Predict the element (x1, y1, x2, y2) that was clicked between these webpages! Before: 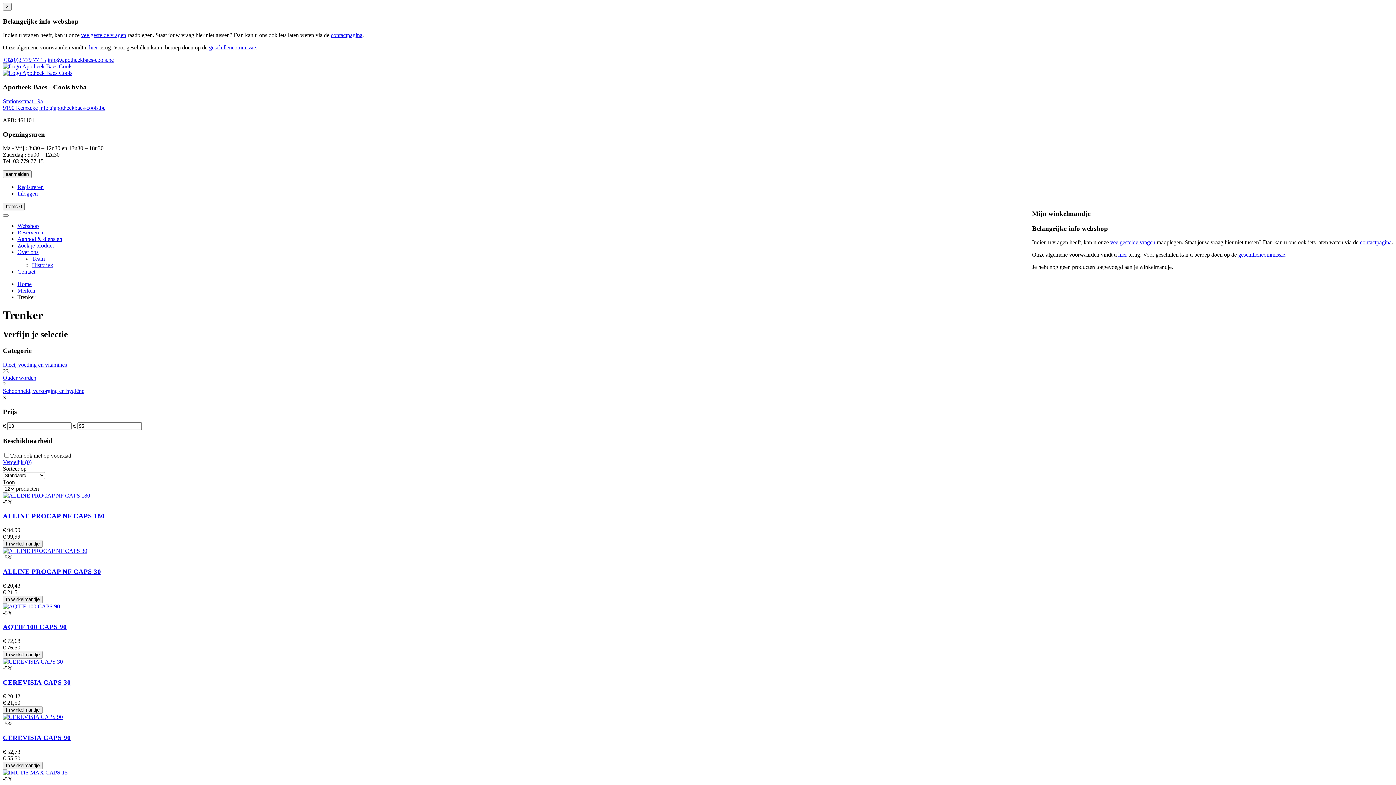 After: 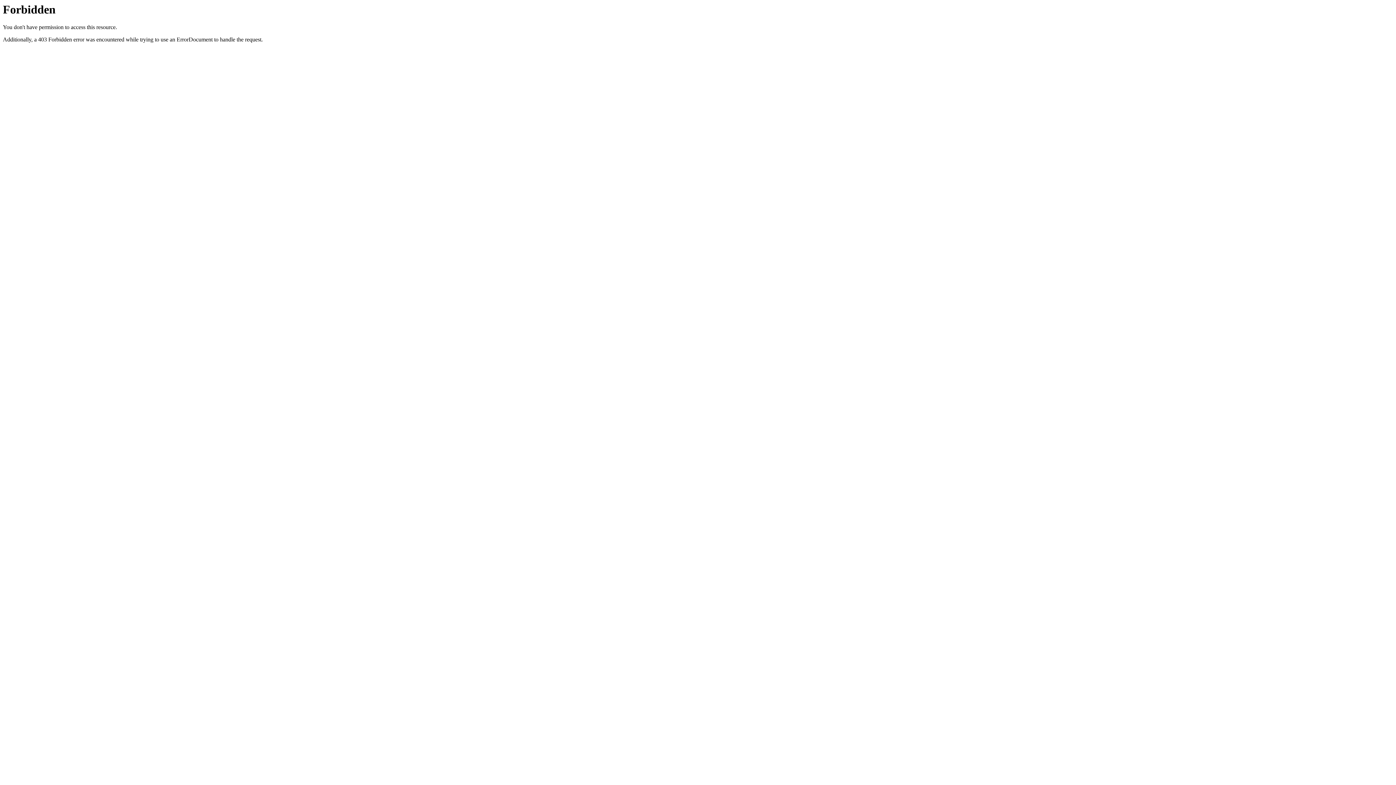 Action: label: Aanbod & diensten bbox: (17, 236, 62, 242)